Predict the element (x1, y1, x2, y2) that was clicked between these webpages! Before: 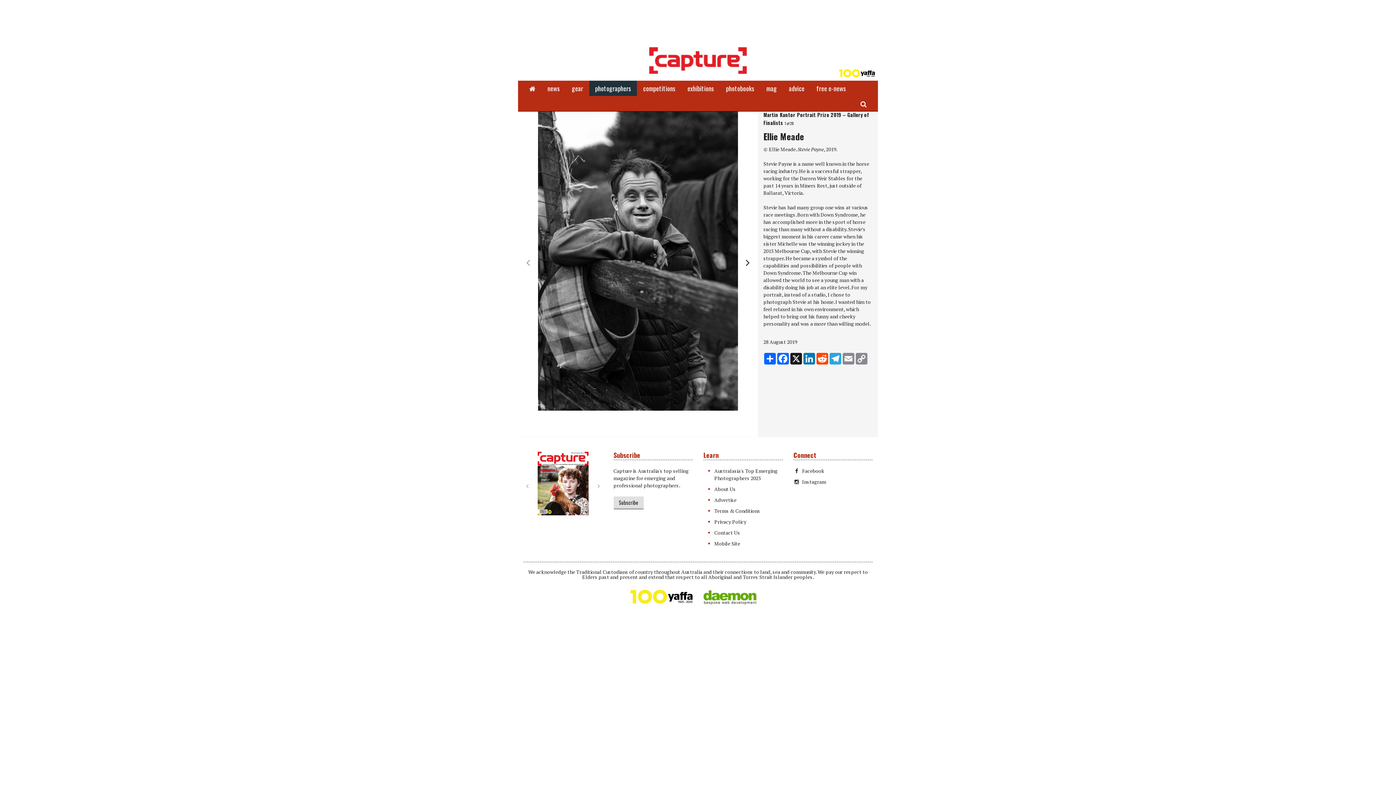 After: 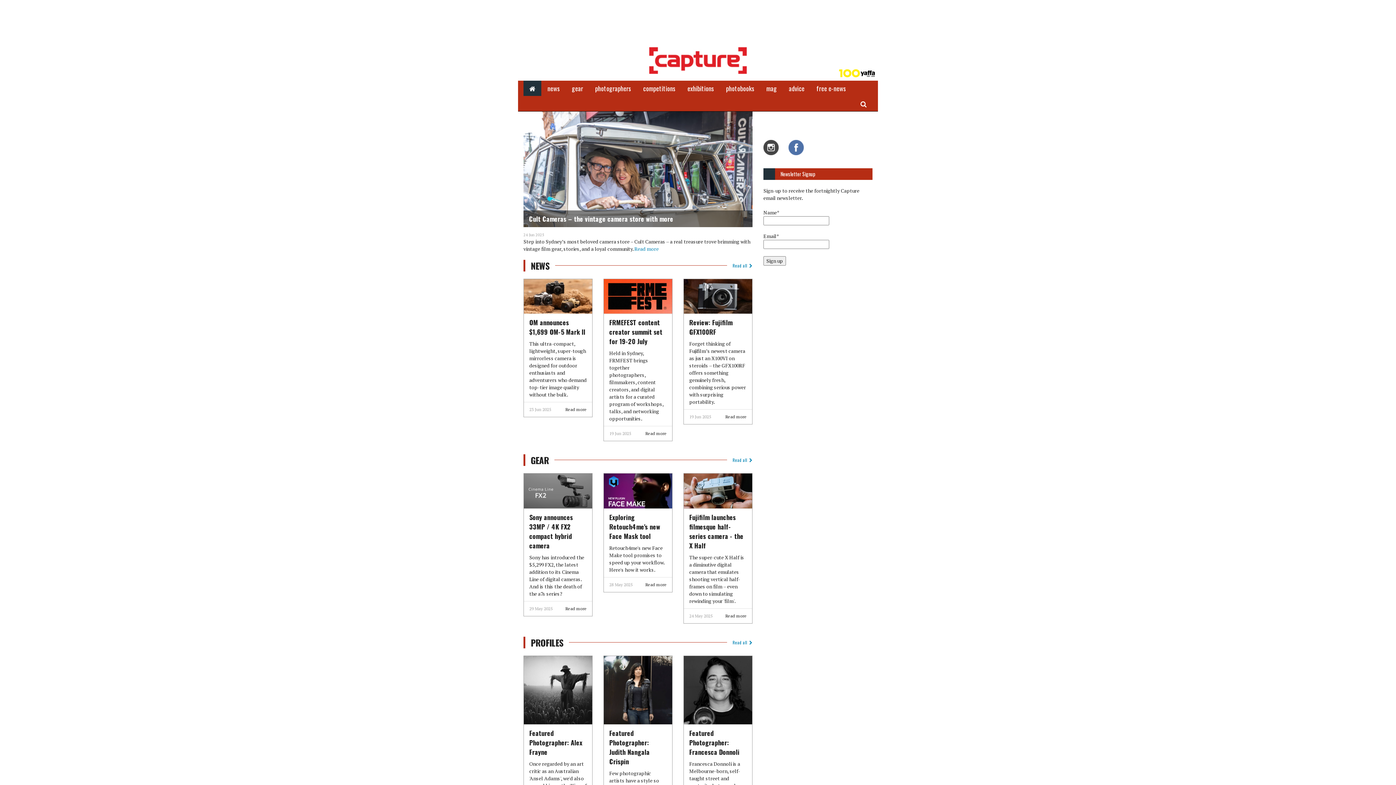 Action: bbox: (630, 40, 765, 80)